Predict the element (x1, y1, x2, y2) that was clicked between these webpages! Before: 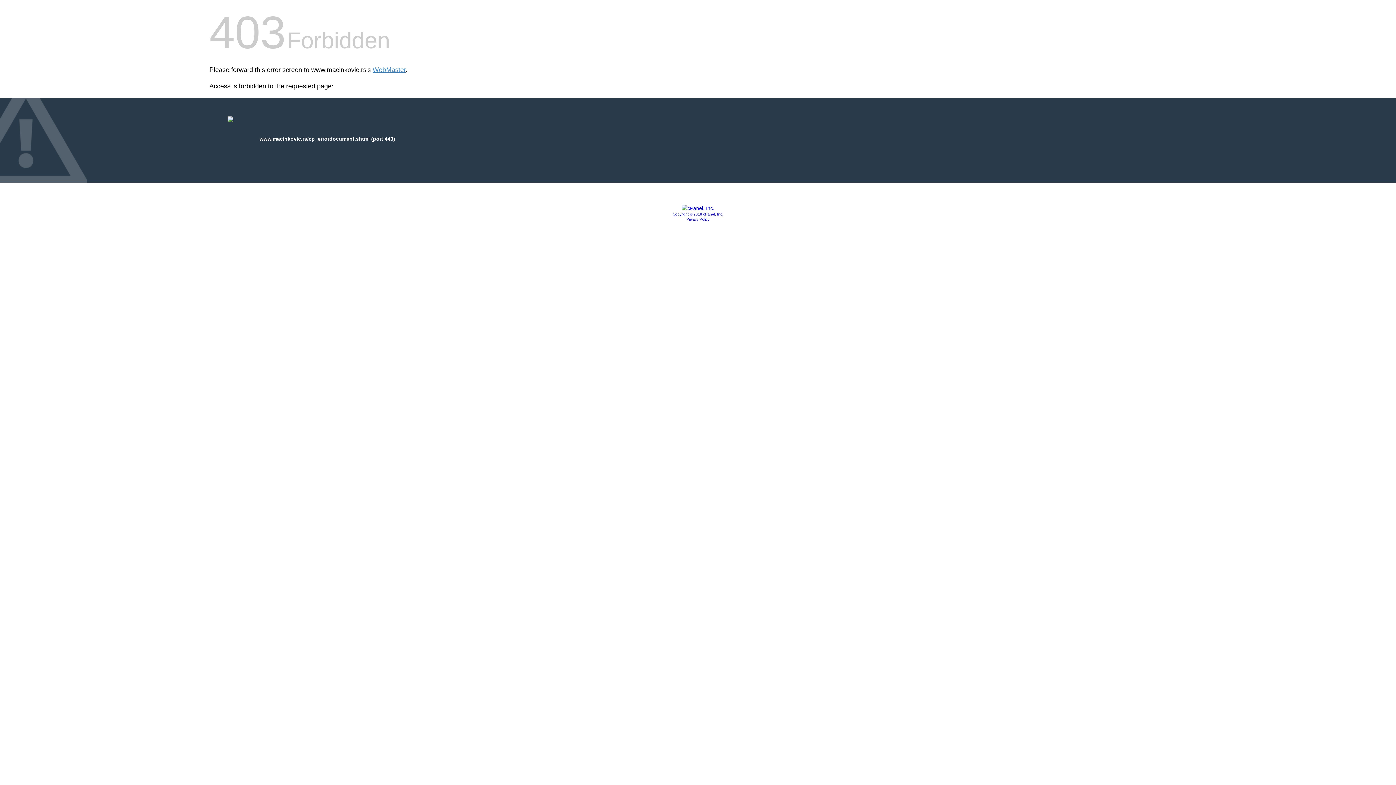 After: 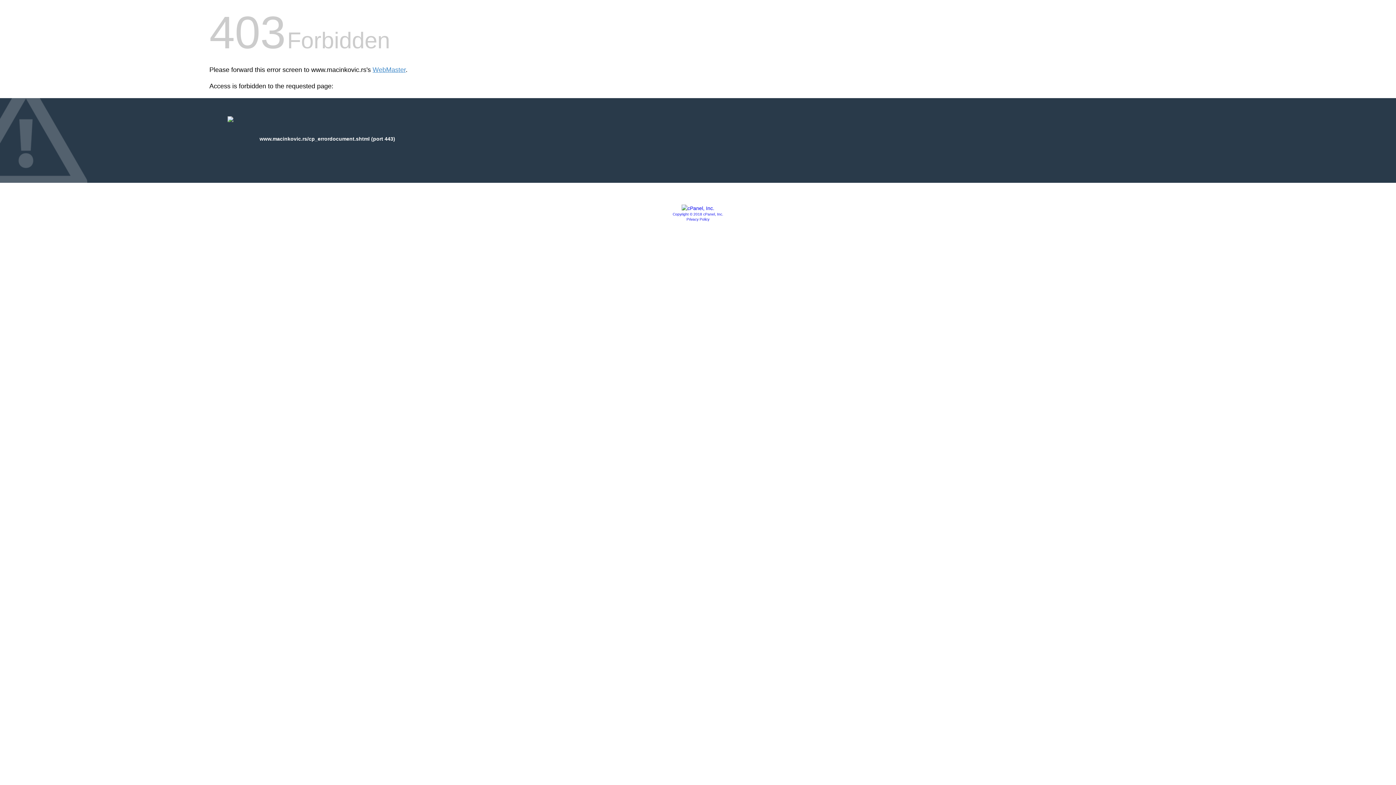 Action: bbox: (681, 205, 714, 211)